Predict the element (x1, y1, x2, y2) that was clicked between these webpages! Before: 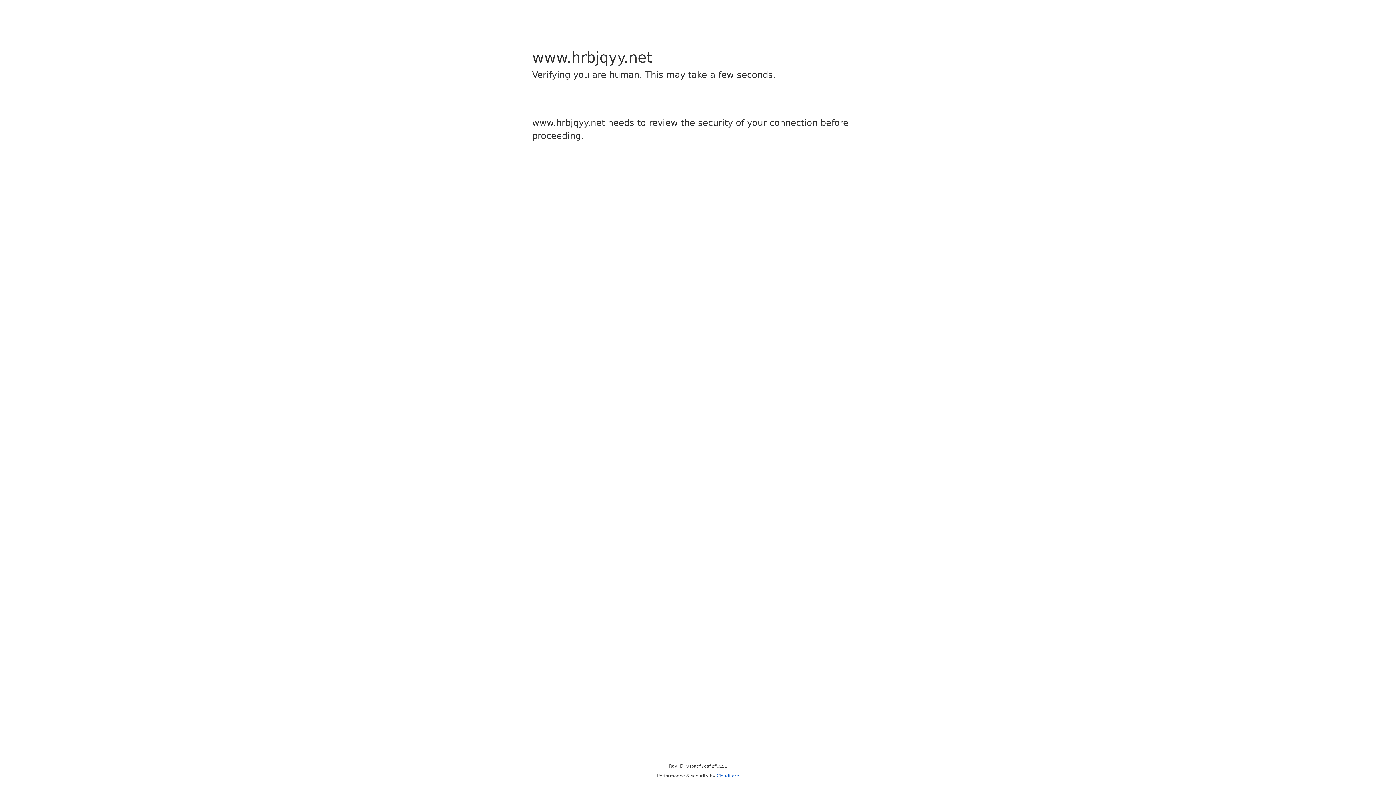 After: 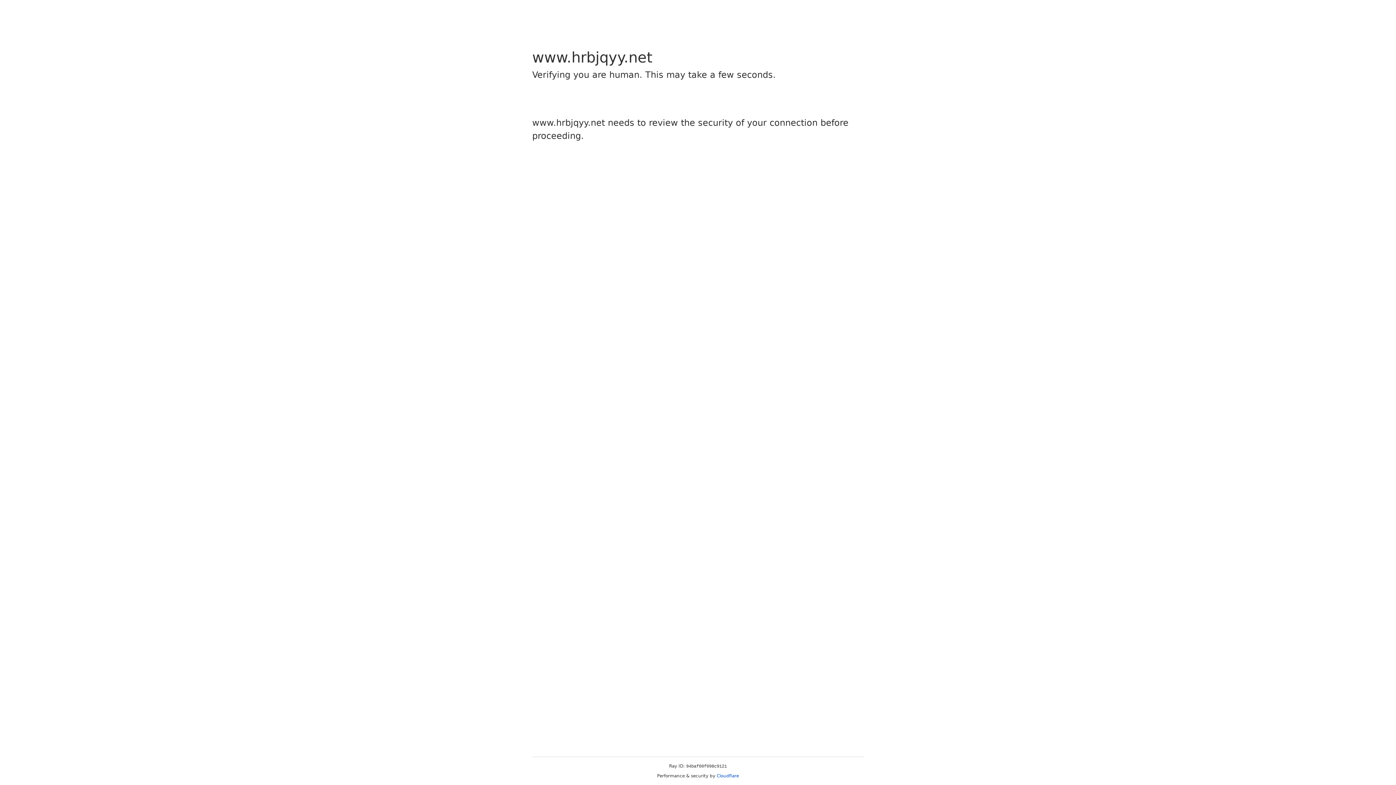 Action: bbox: (716, 773, 739, 778) label: Cloudflare